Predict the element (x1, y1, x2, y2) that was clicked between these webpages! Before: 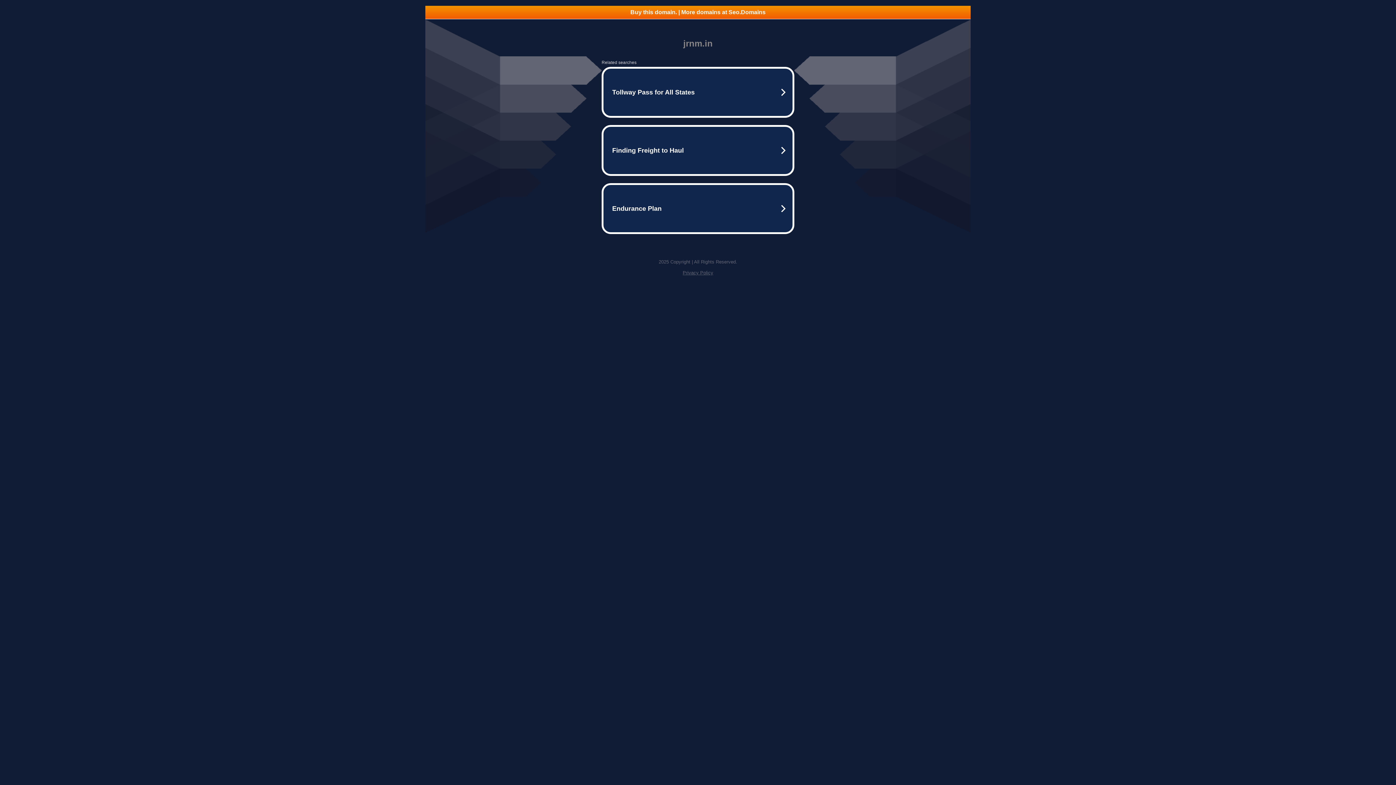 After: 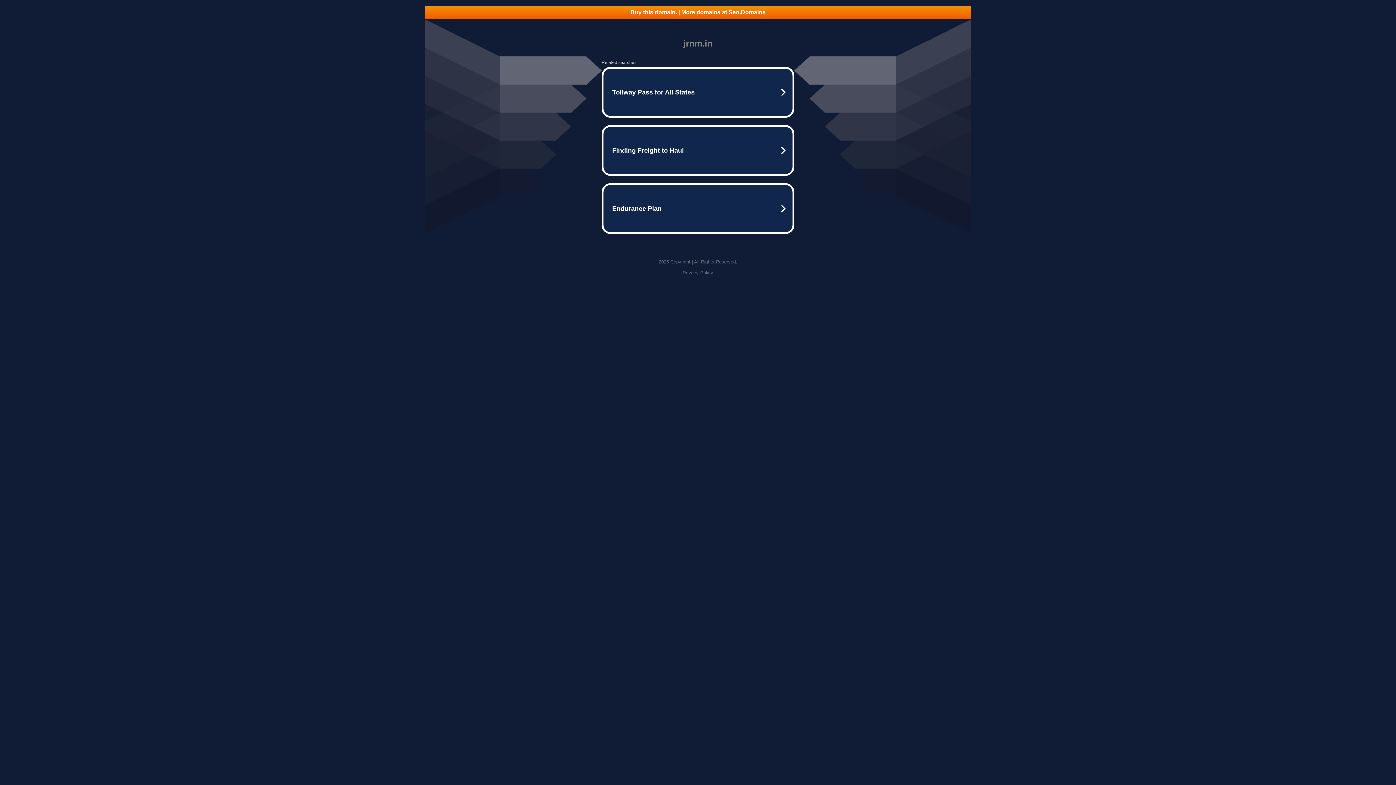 Action: bbox: (425, 5, 970, 18) label: Buy this domain. | More domains at Seo.Domains